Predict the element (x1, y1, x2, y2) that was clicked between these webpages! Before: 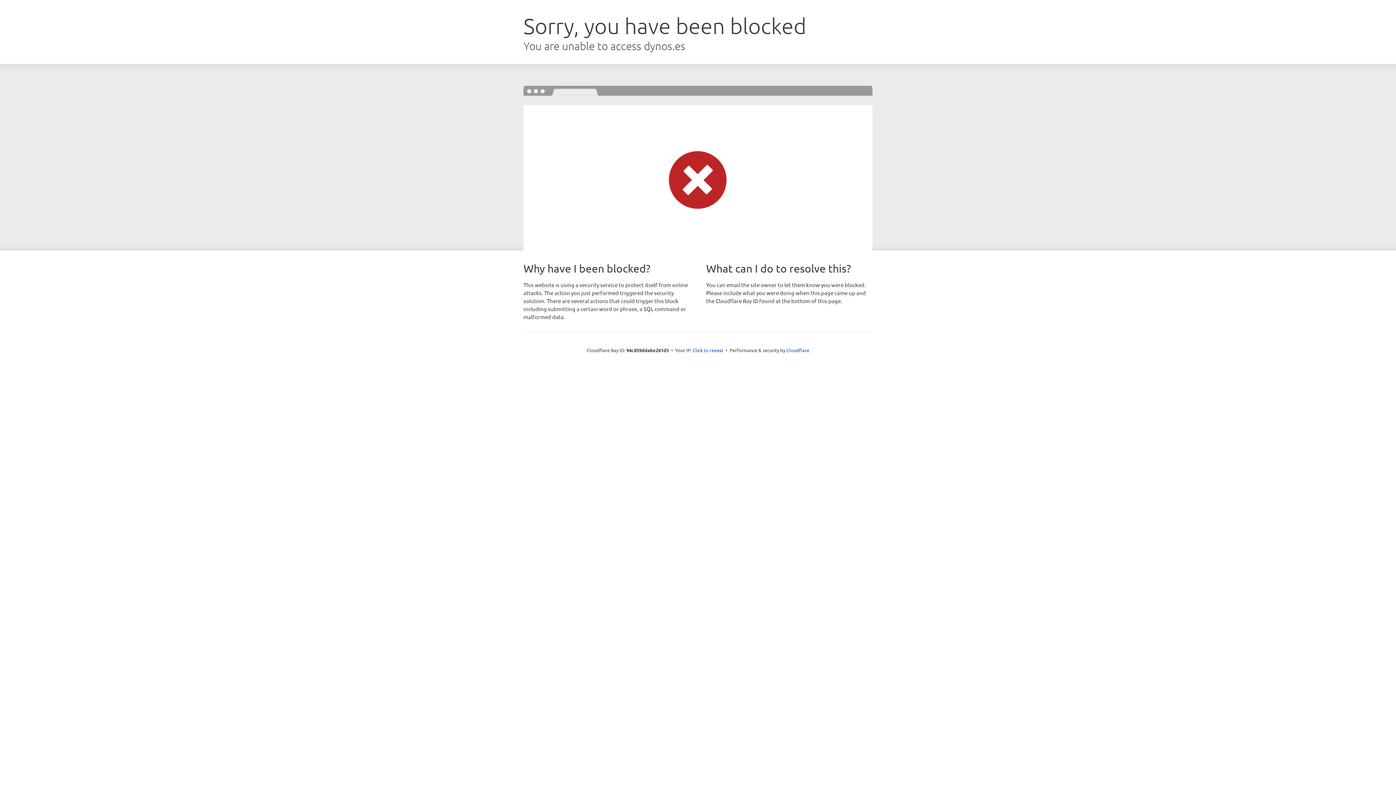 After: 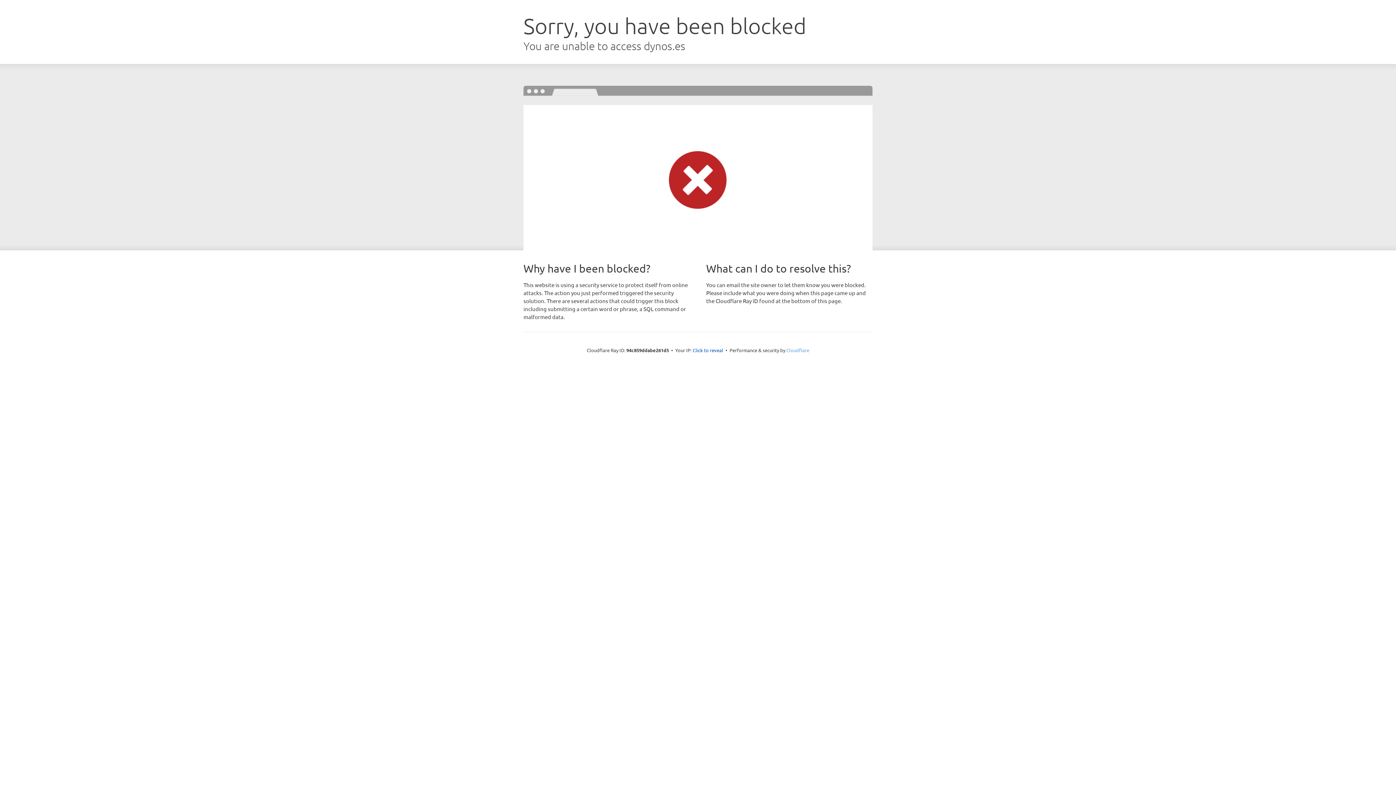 Action: label: Cloudflare bbox: (786, 347, 809, 353)